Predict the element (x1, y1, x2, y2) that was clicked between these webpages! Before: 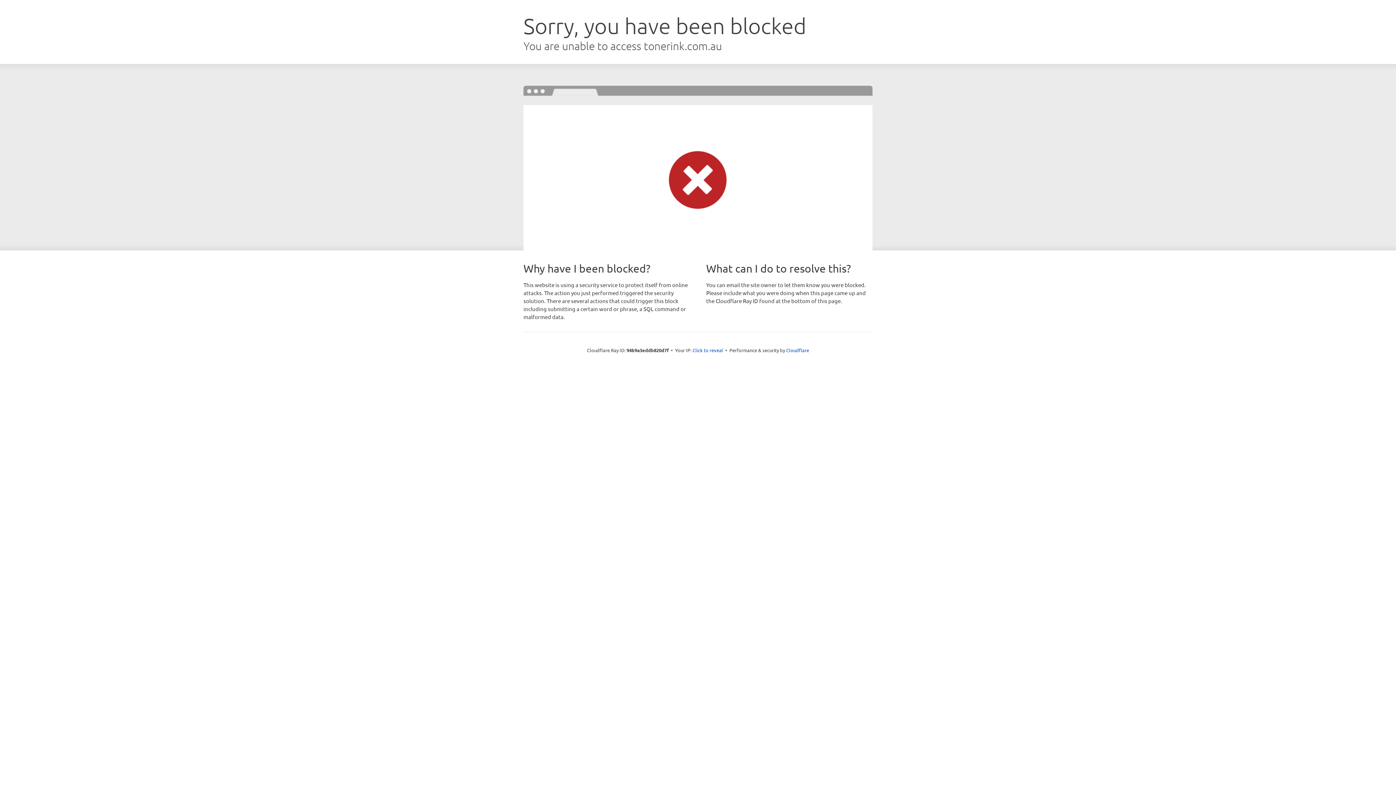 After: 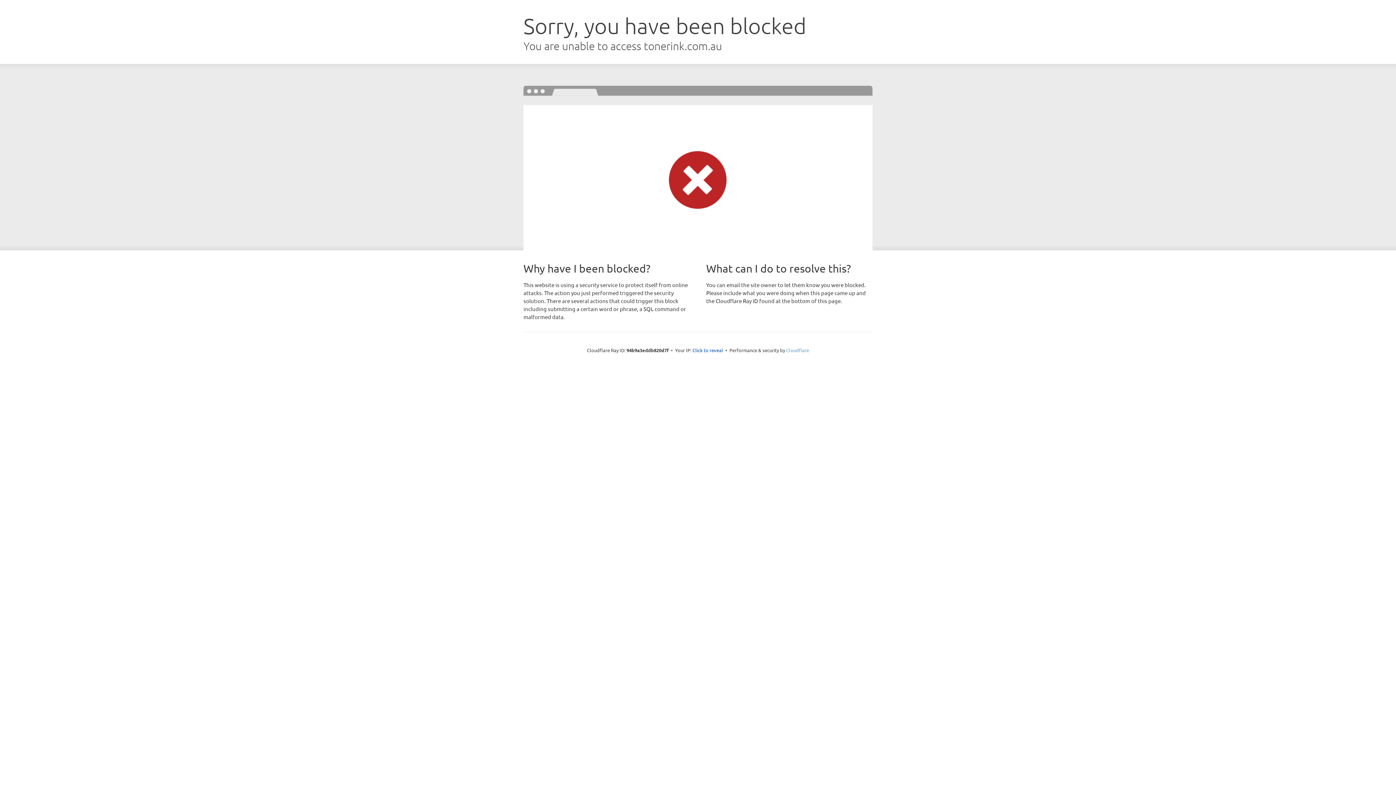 Action: label: Cloudflare bbox: (786, 347, 809, 353)